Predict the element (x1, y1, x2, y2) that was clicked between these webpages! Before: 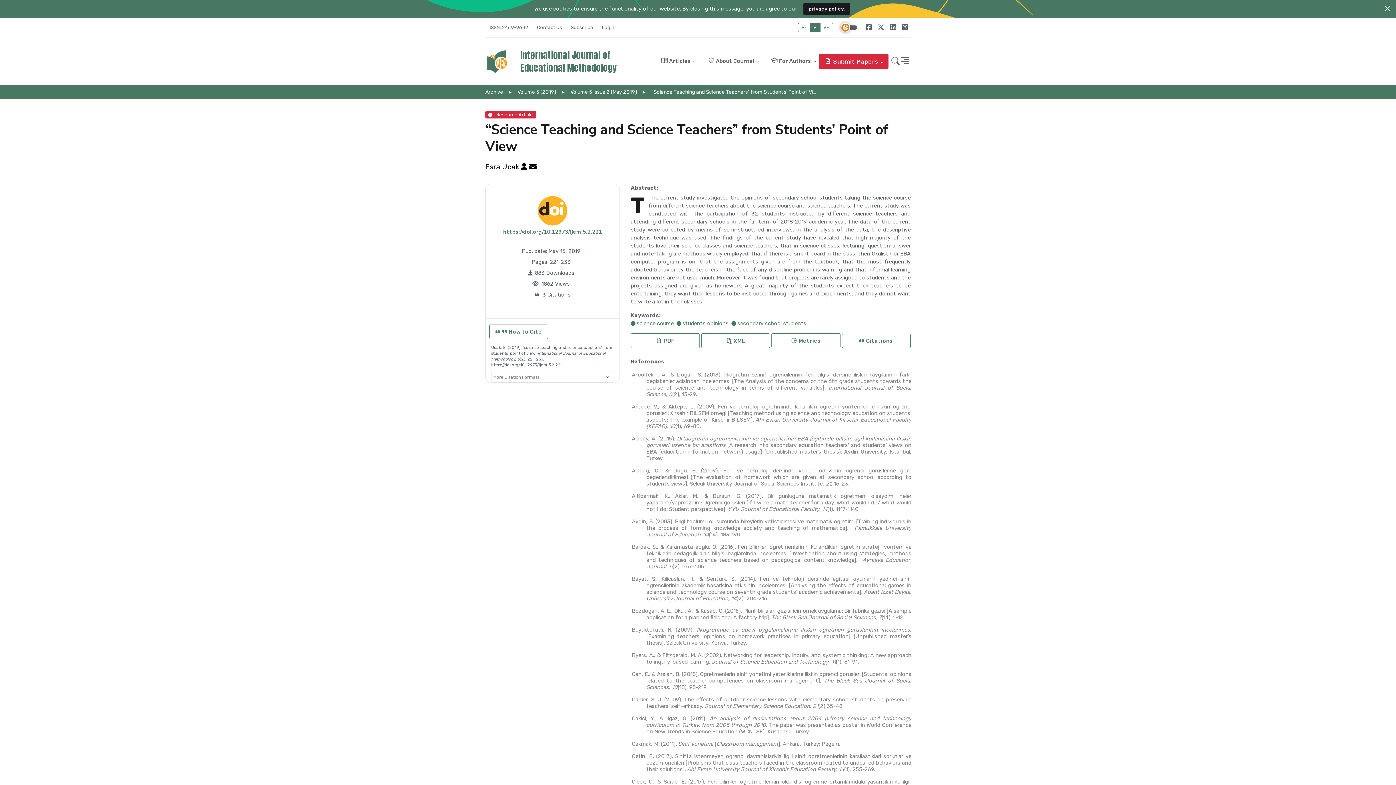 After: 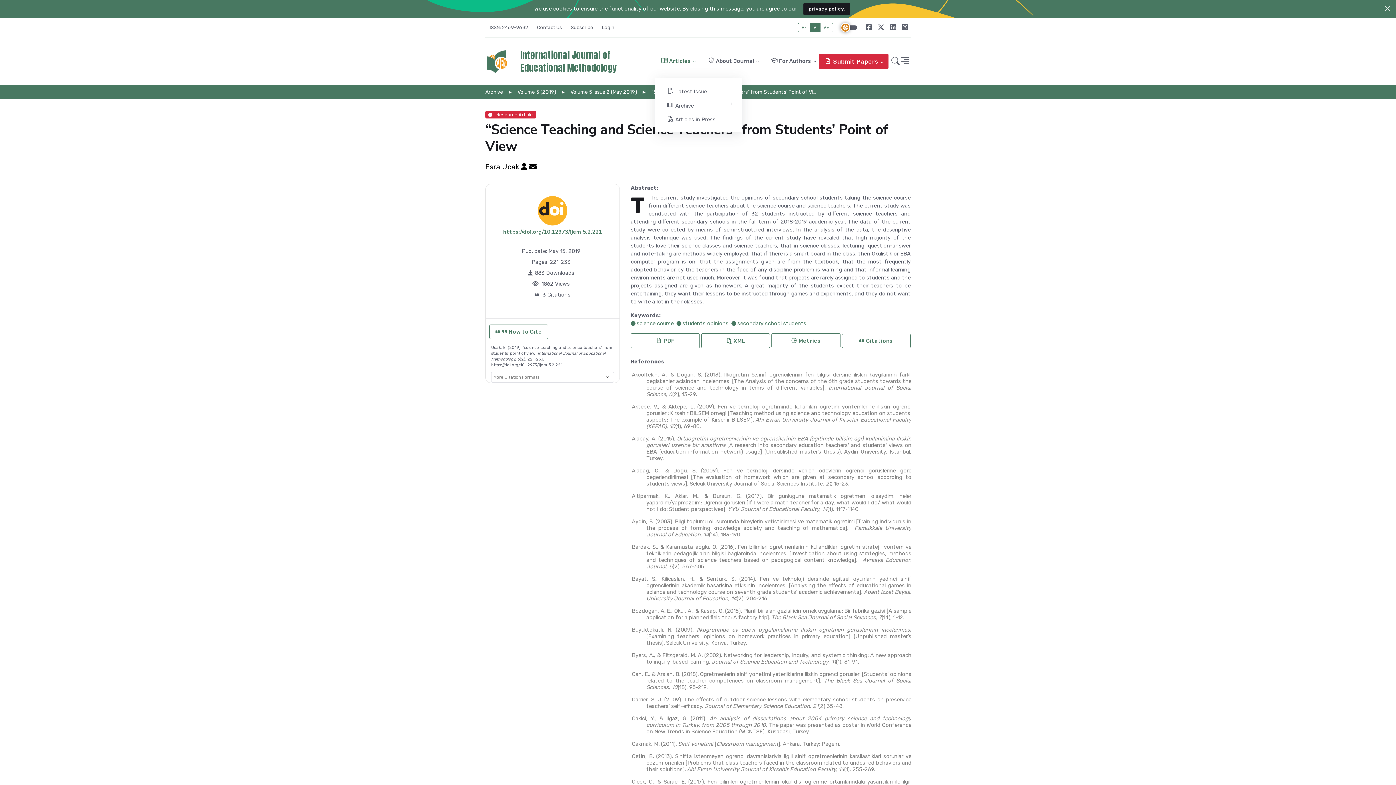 Action: label: menu_book Articles bbox: (655, 44, 701, 77)